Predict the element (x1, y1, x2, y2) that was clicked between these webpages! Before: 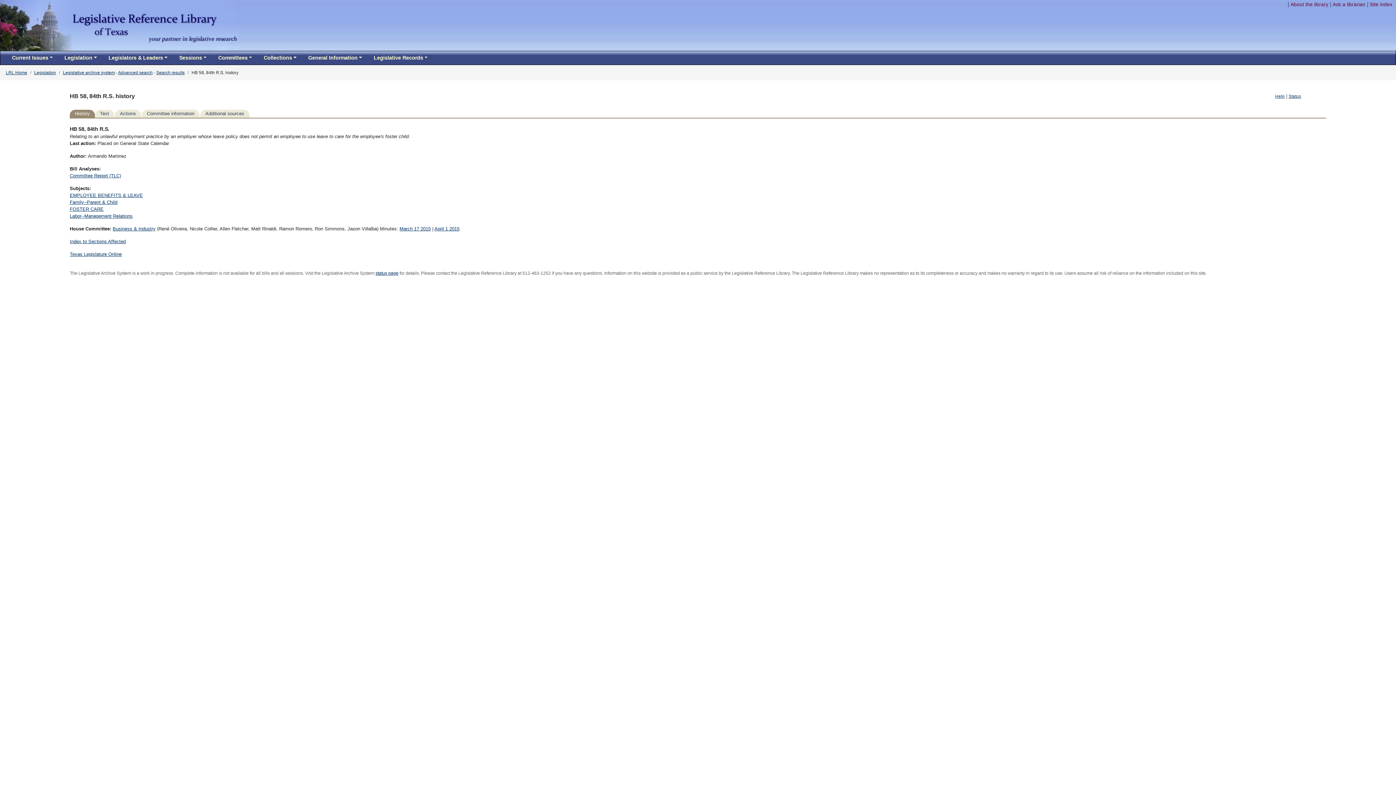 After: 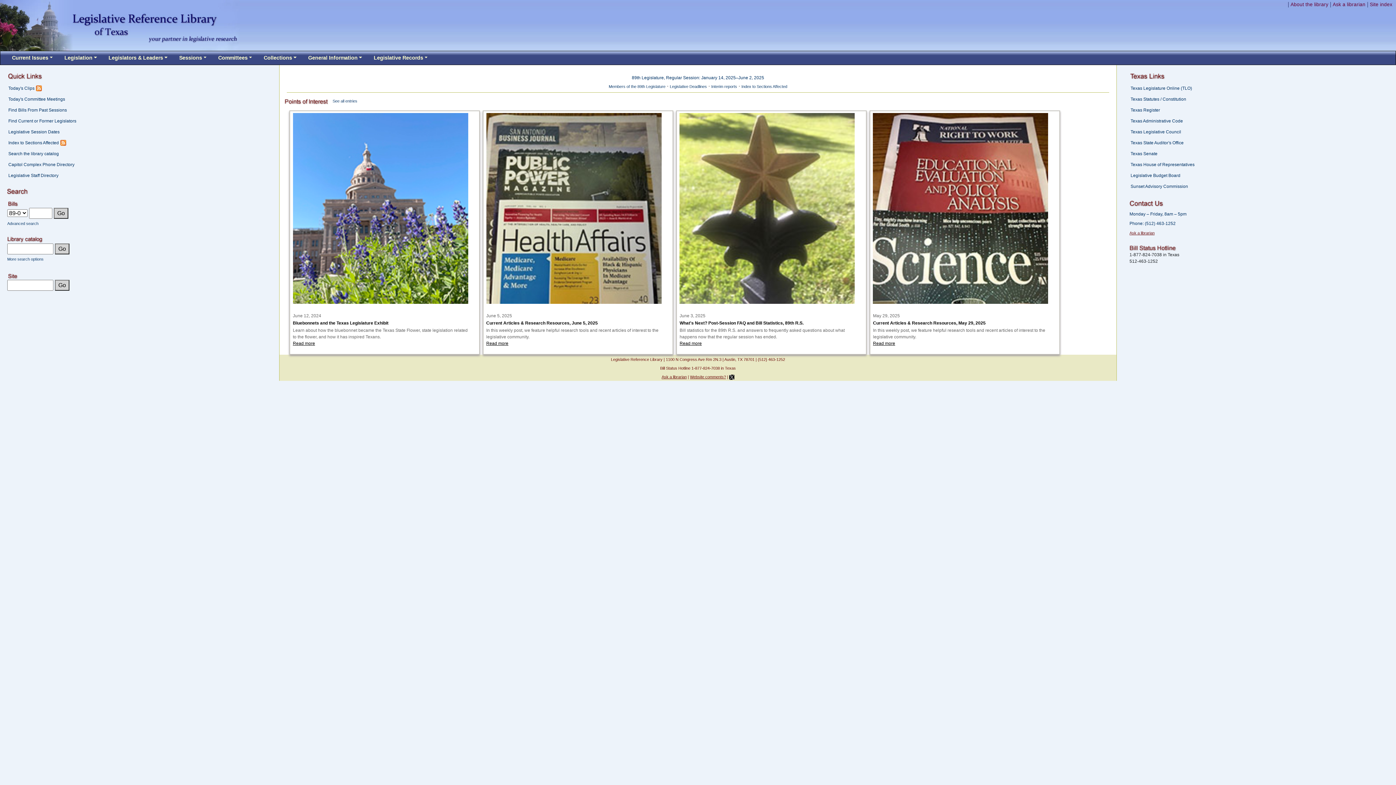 Action: label: LRL Home bbox: (5, 70, 27, 75)